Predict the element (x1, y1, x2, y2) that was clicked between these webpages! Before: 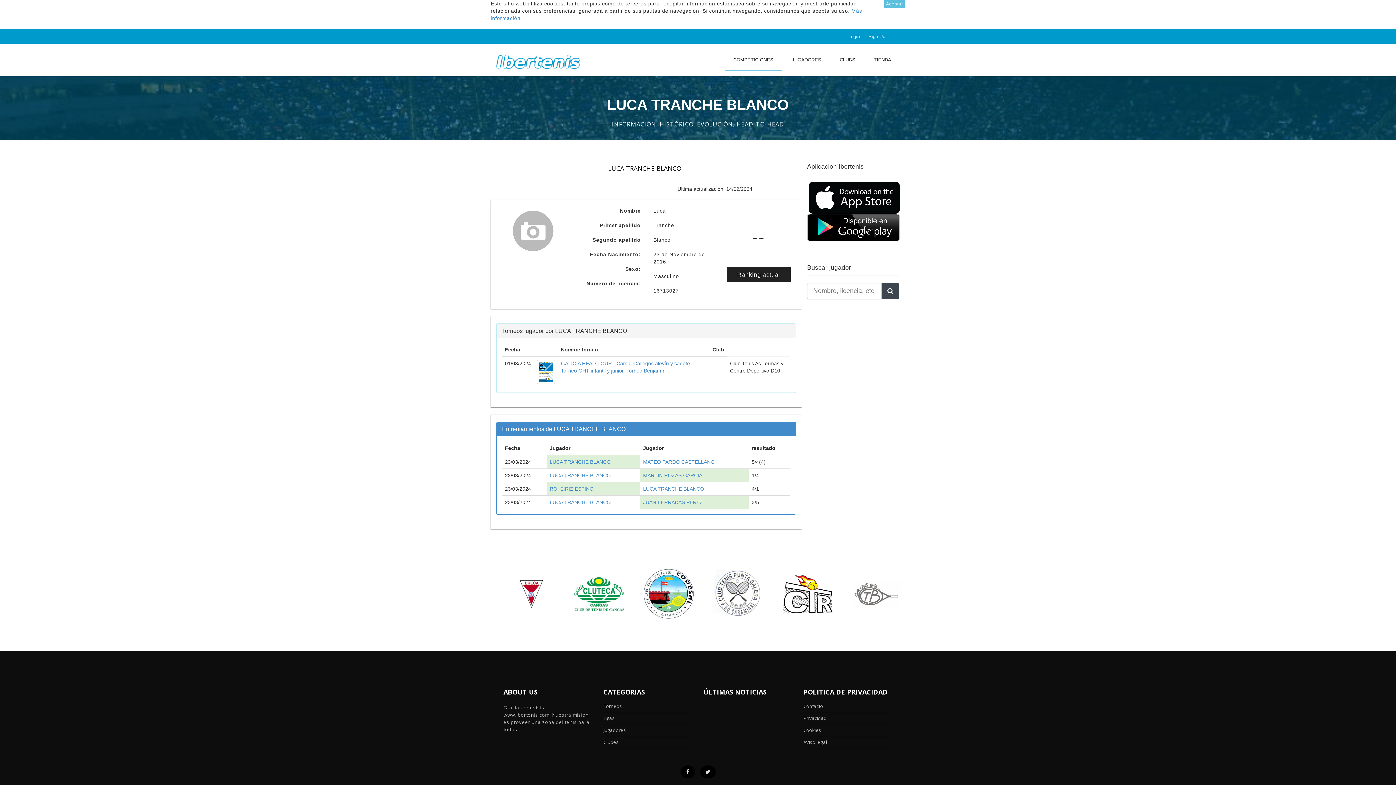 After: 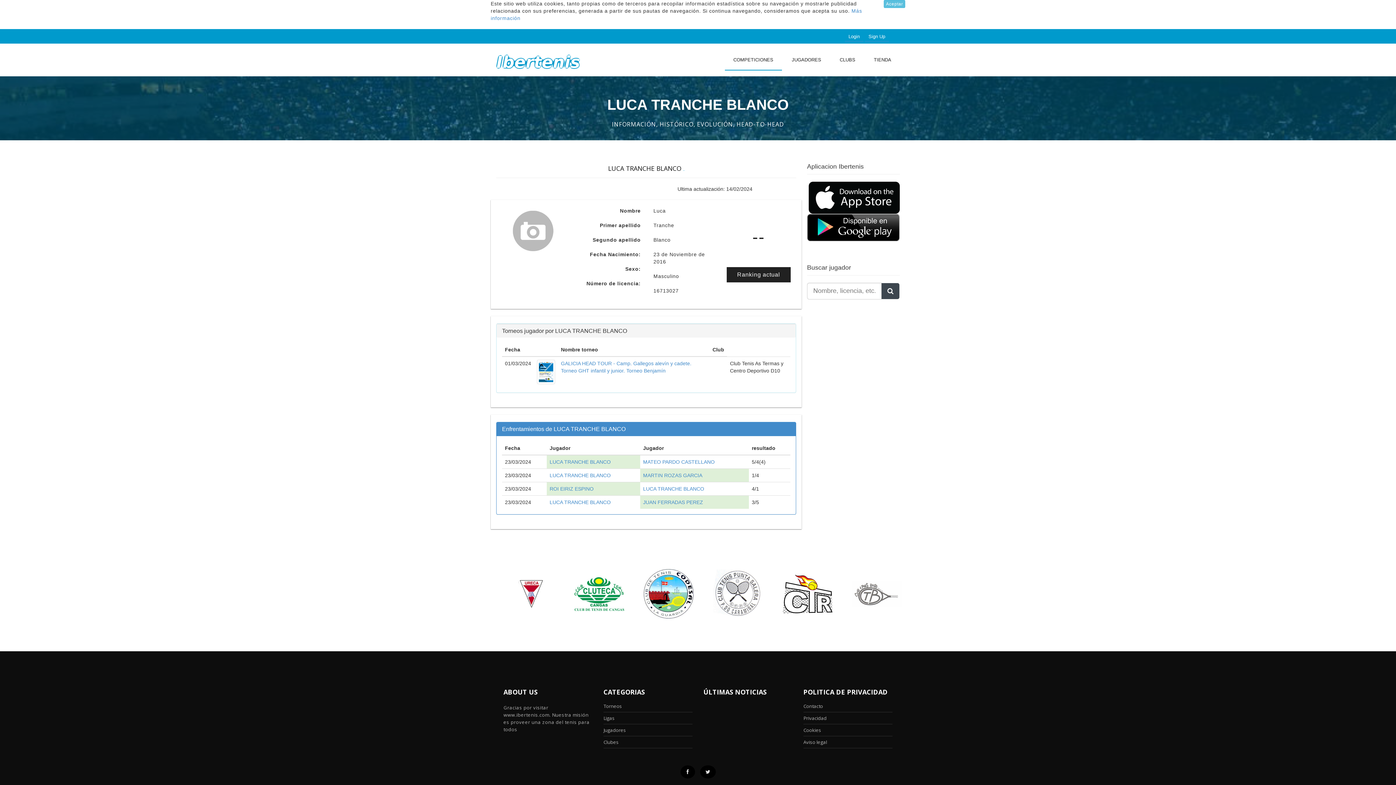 Action: label: LUCA TRANCHE BLANCO bbox: (643, 486, 704, 492)